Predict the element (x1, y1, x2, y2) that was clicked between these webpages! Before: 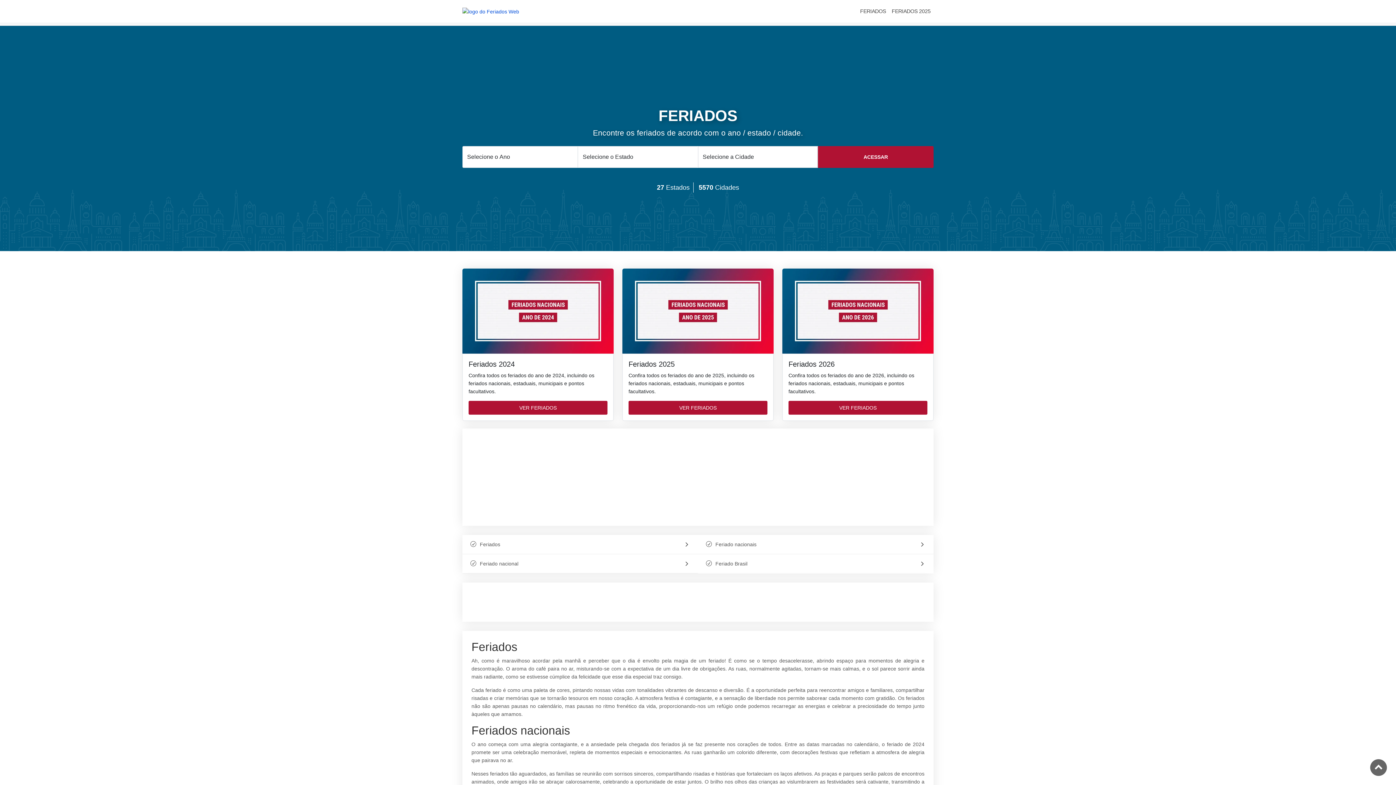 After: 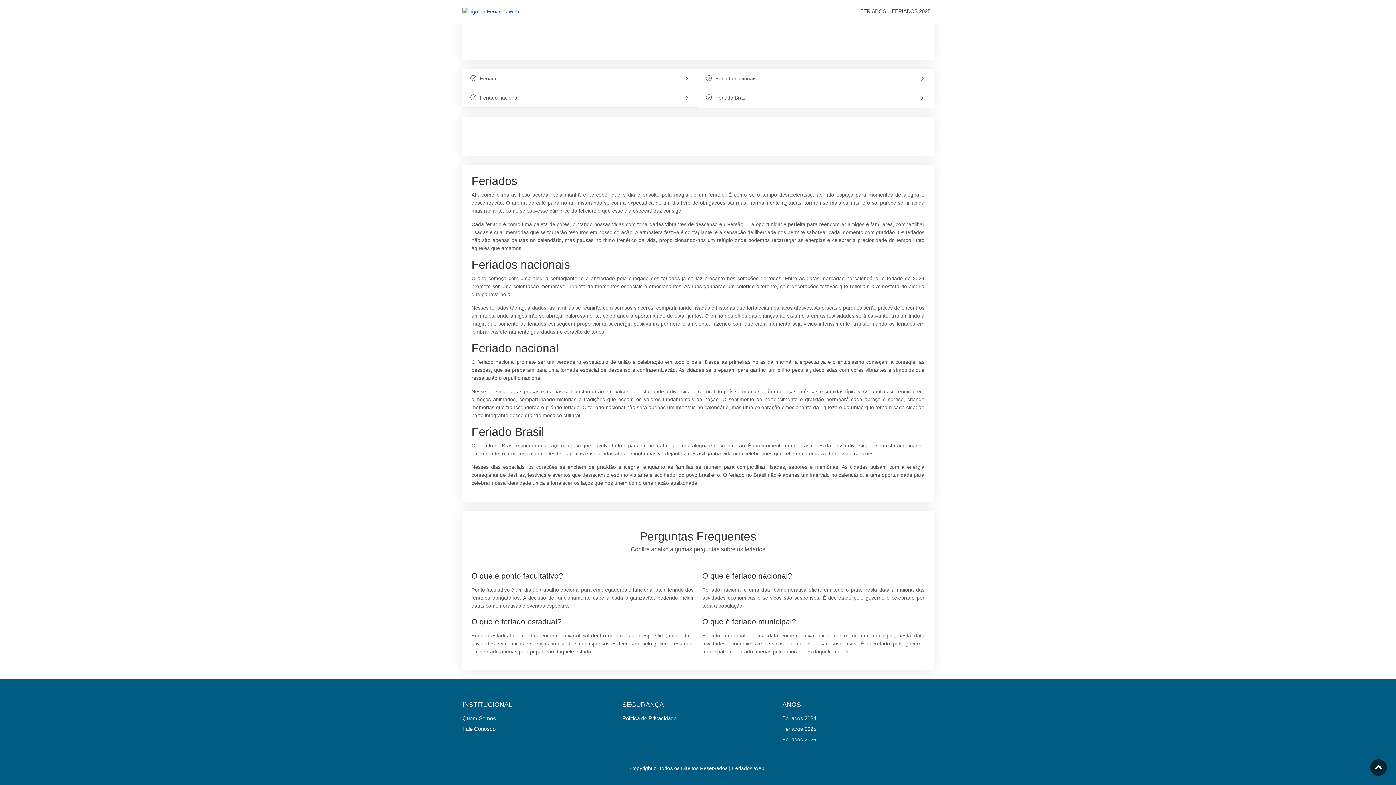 Action: label: Feriado nacional bbox: (466, 554, 693, 573)